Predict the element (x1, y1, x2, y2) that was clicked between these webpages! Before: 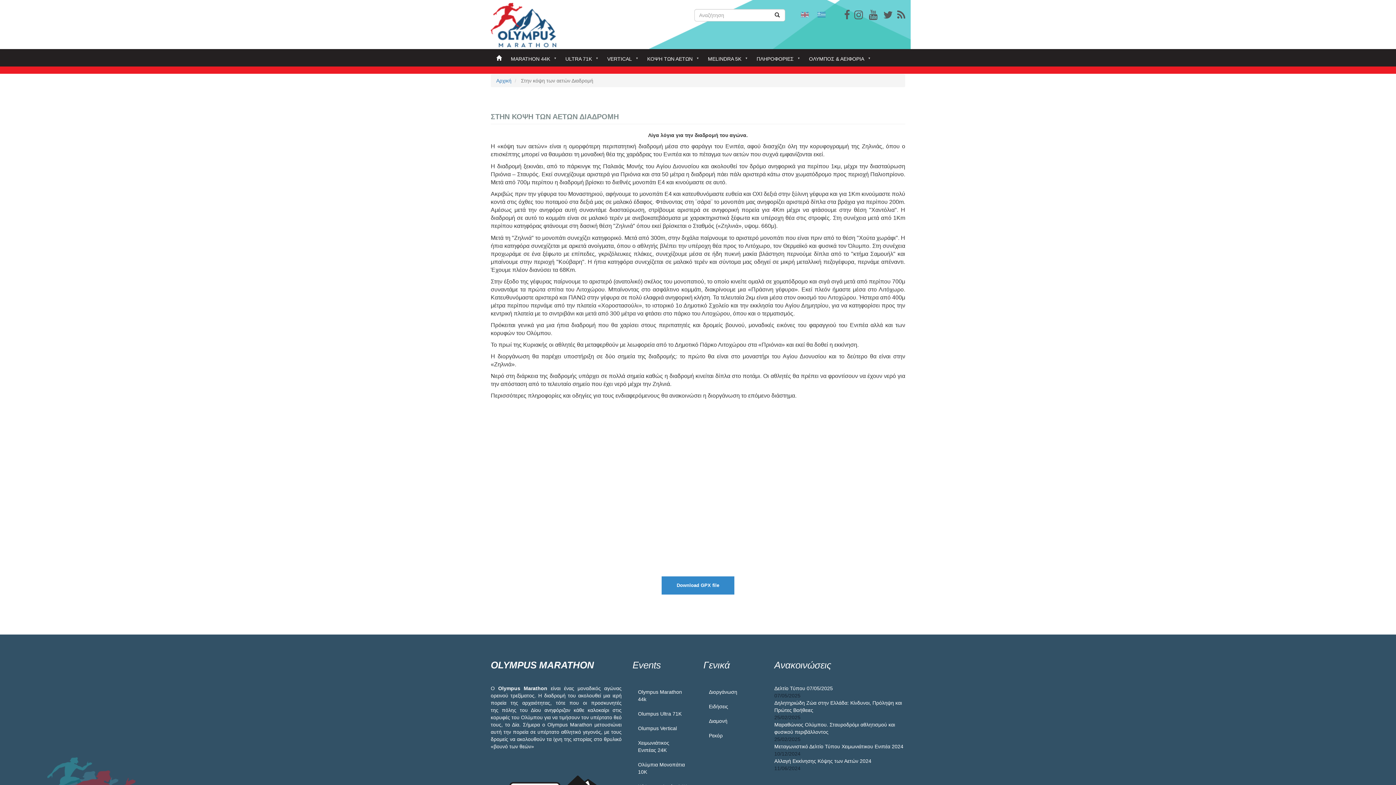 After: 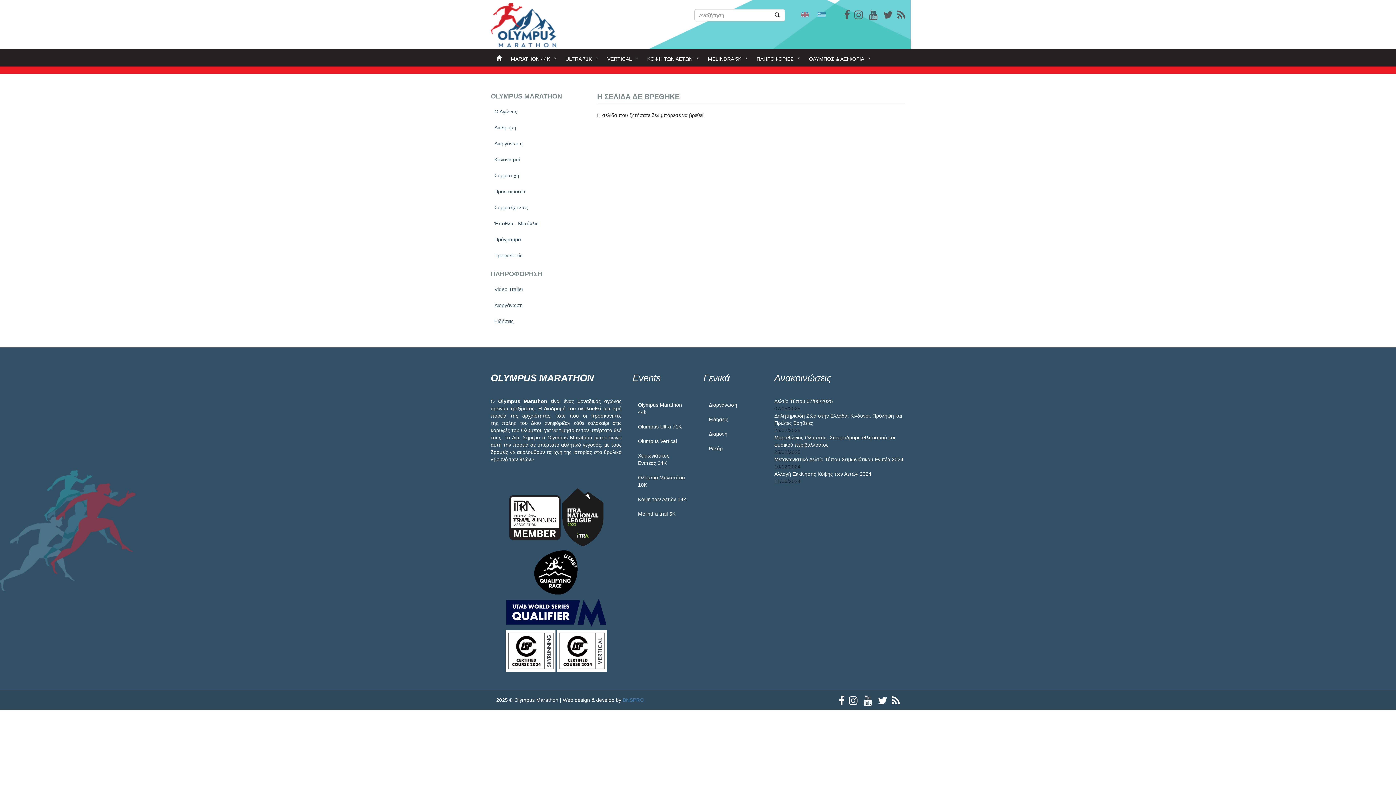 Action: label: Διοργάνωση bbox: (703, 684, 763, 699)